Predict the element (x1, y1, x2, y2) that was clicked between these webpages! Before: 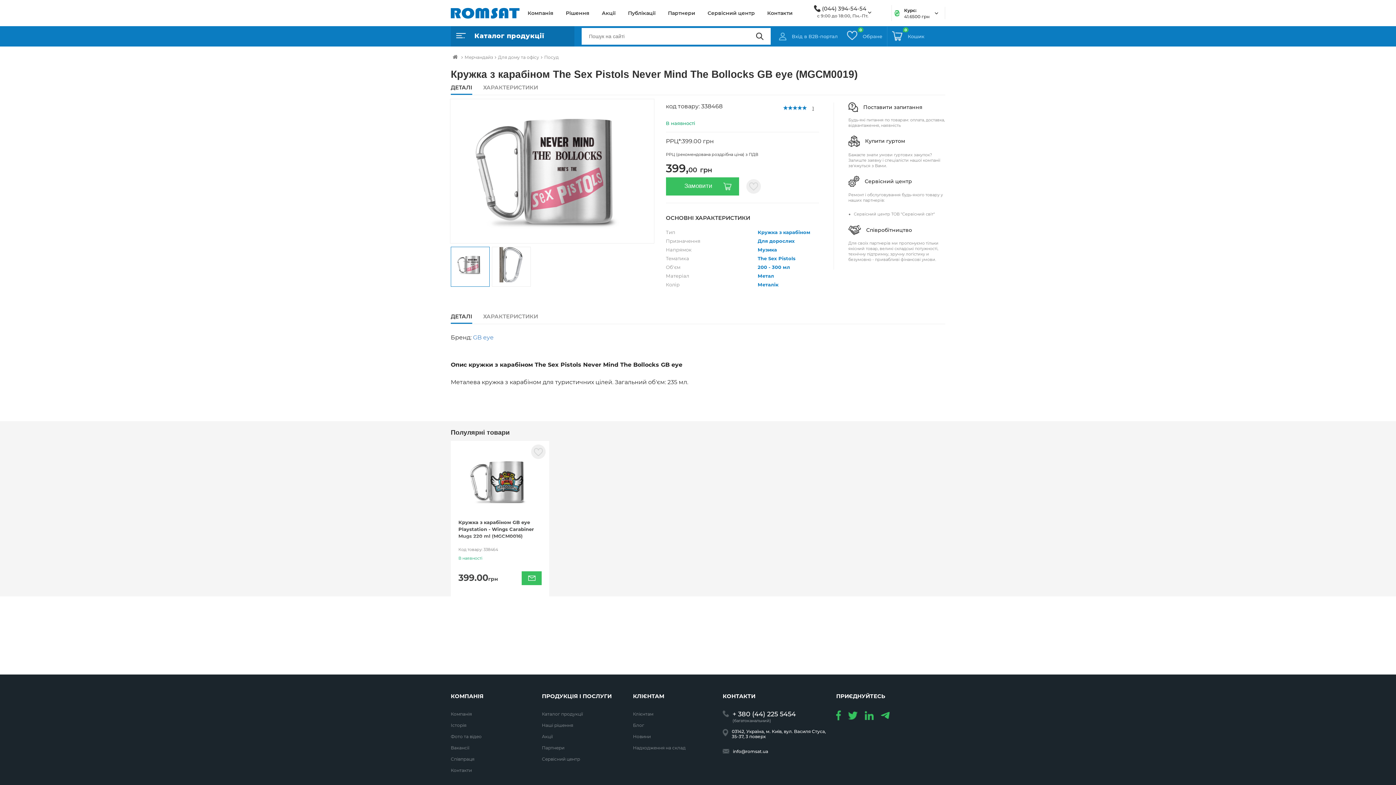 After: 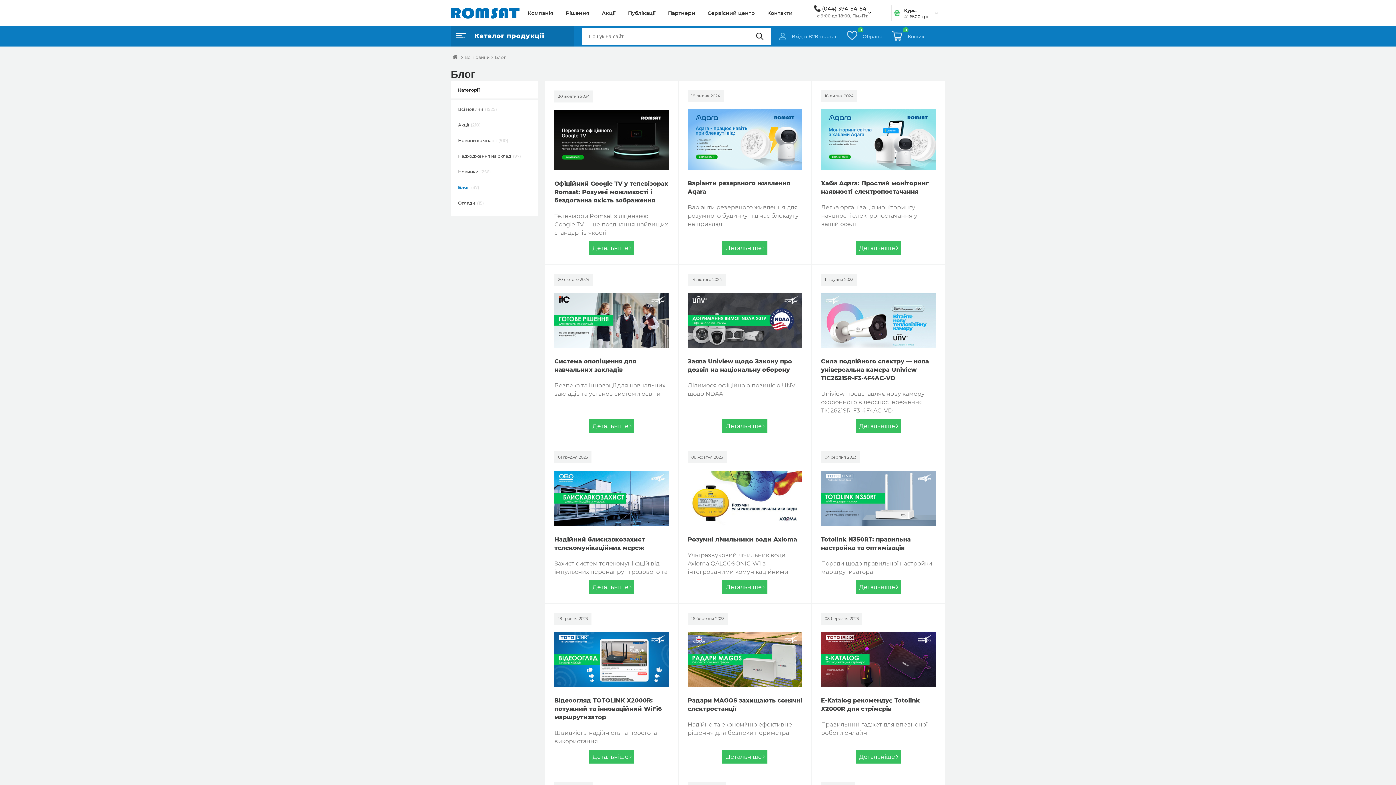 Action: bbox: (633, 722, 644, 729) label: Блог